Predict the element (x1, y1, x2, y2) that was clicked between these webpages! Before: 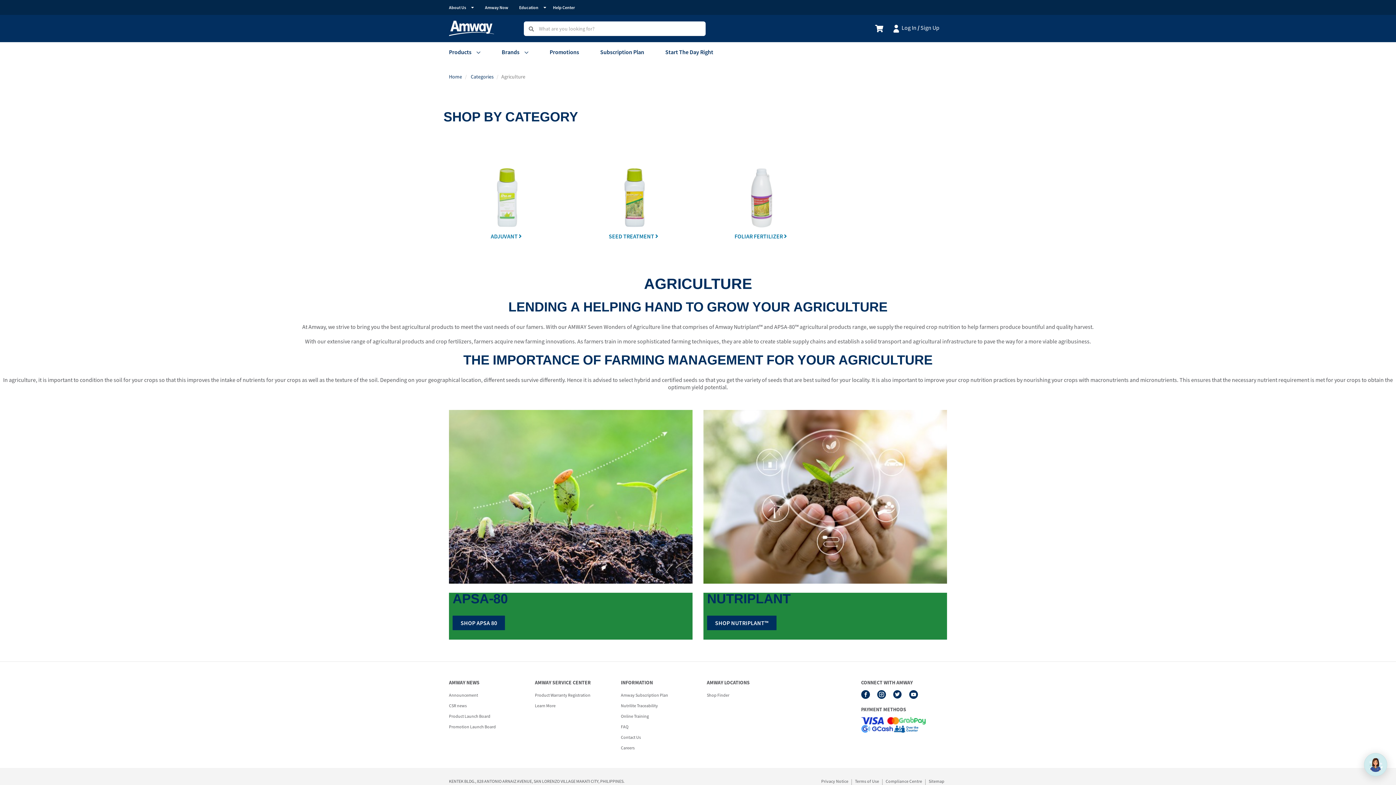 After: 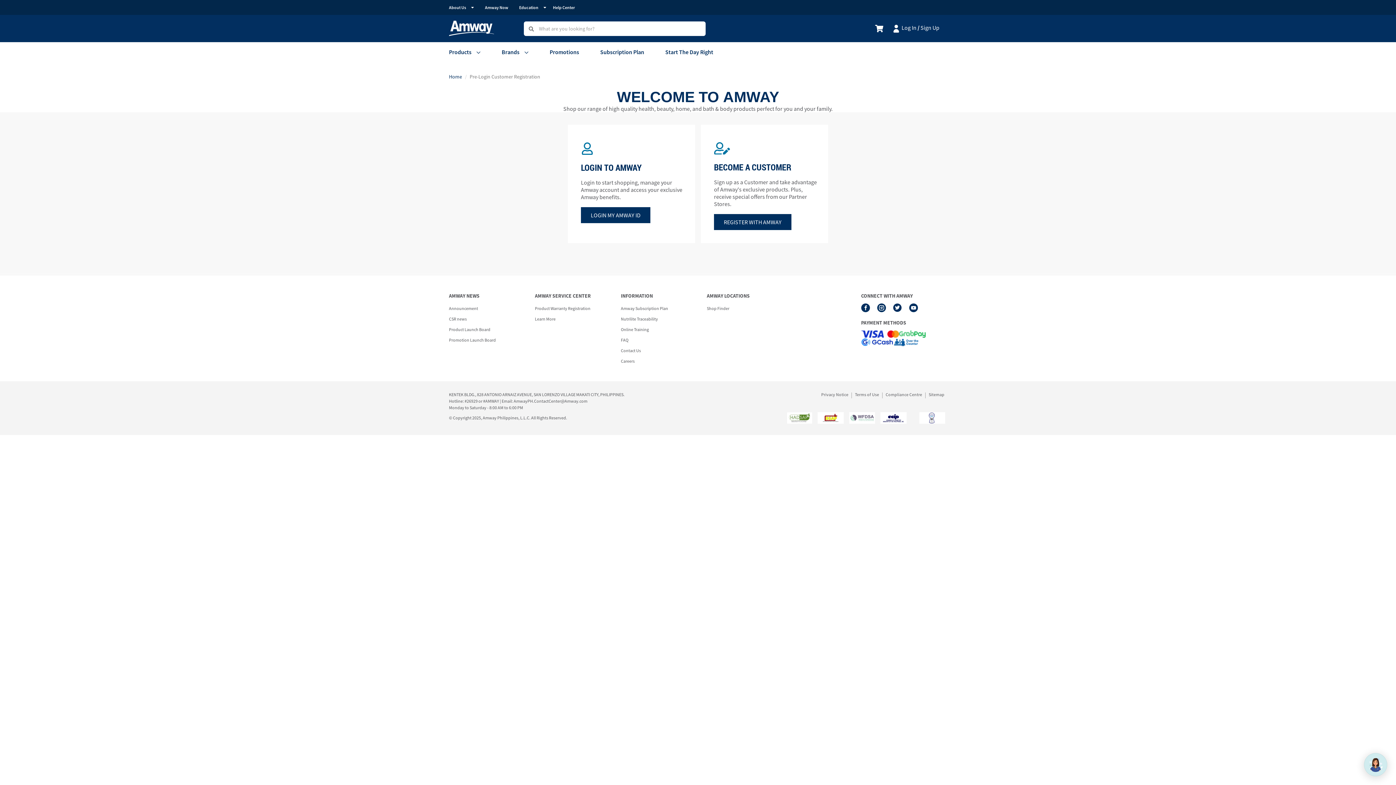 Action: bbox: (875, 21, 884, 35)